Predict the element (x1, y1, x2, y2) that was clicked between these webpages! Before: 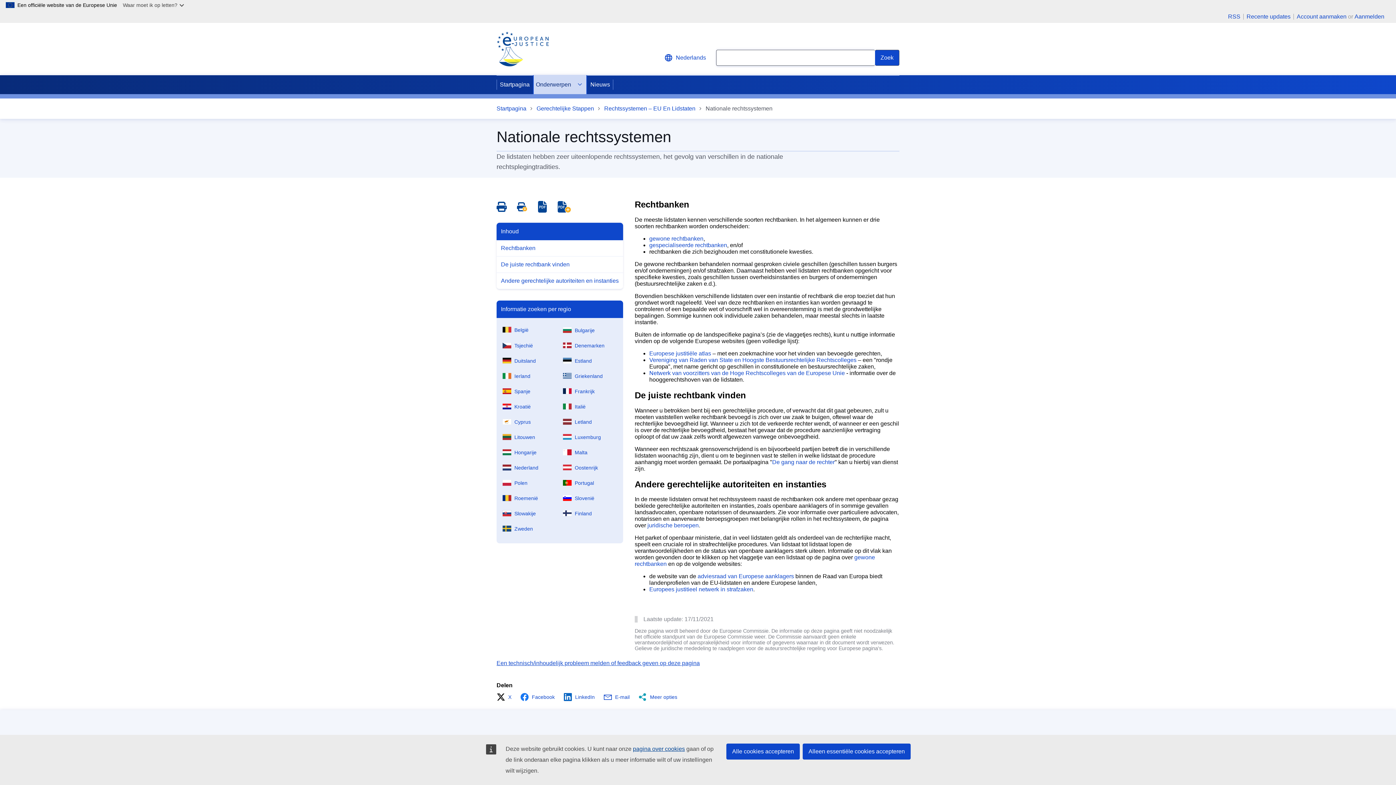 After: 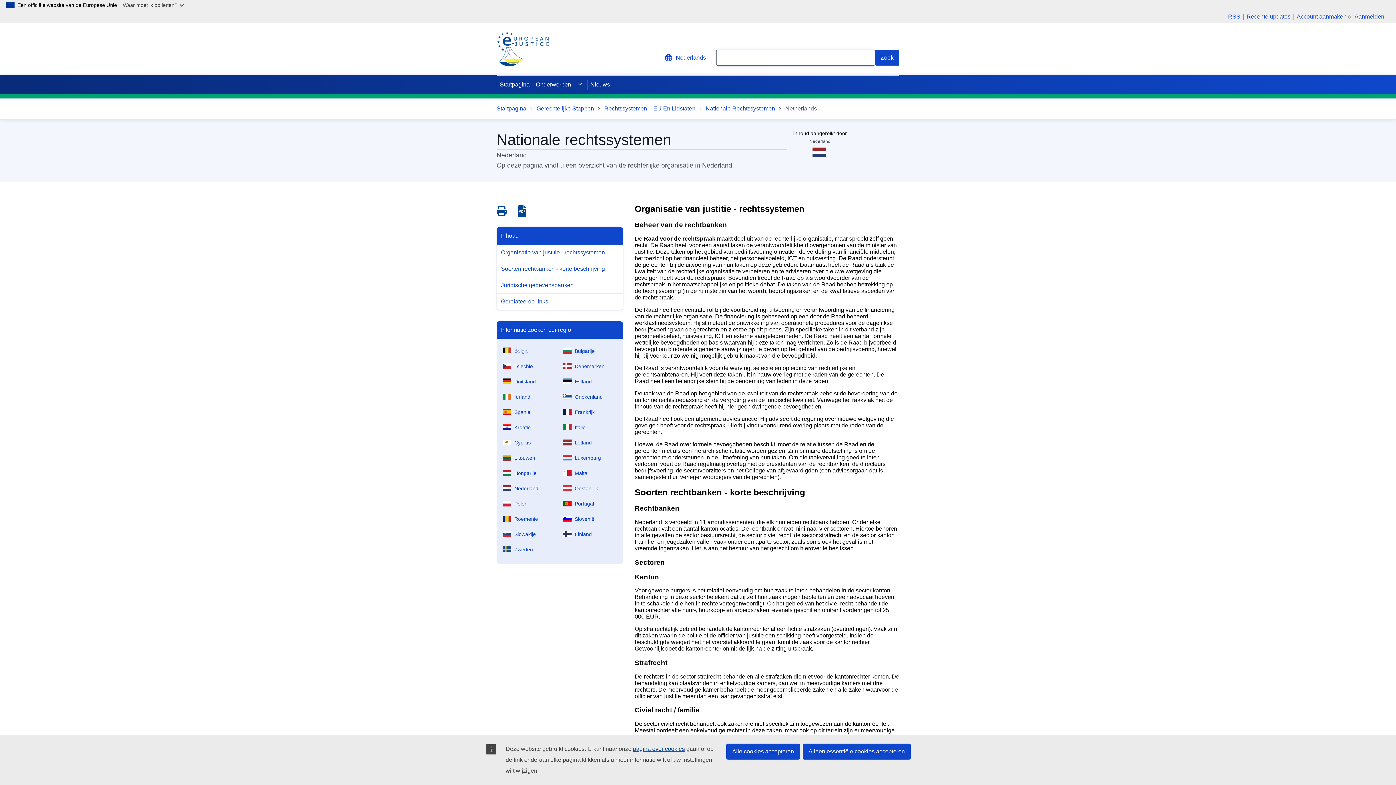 Action: bbox: (499, 458, 560, 473) label: Nederland